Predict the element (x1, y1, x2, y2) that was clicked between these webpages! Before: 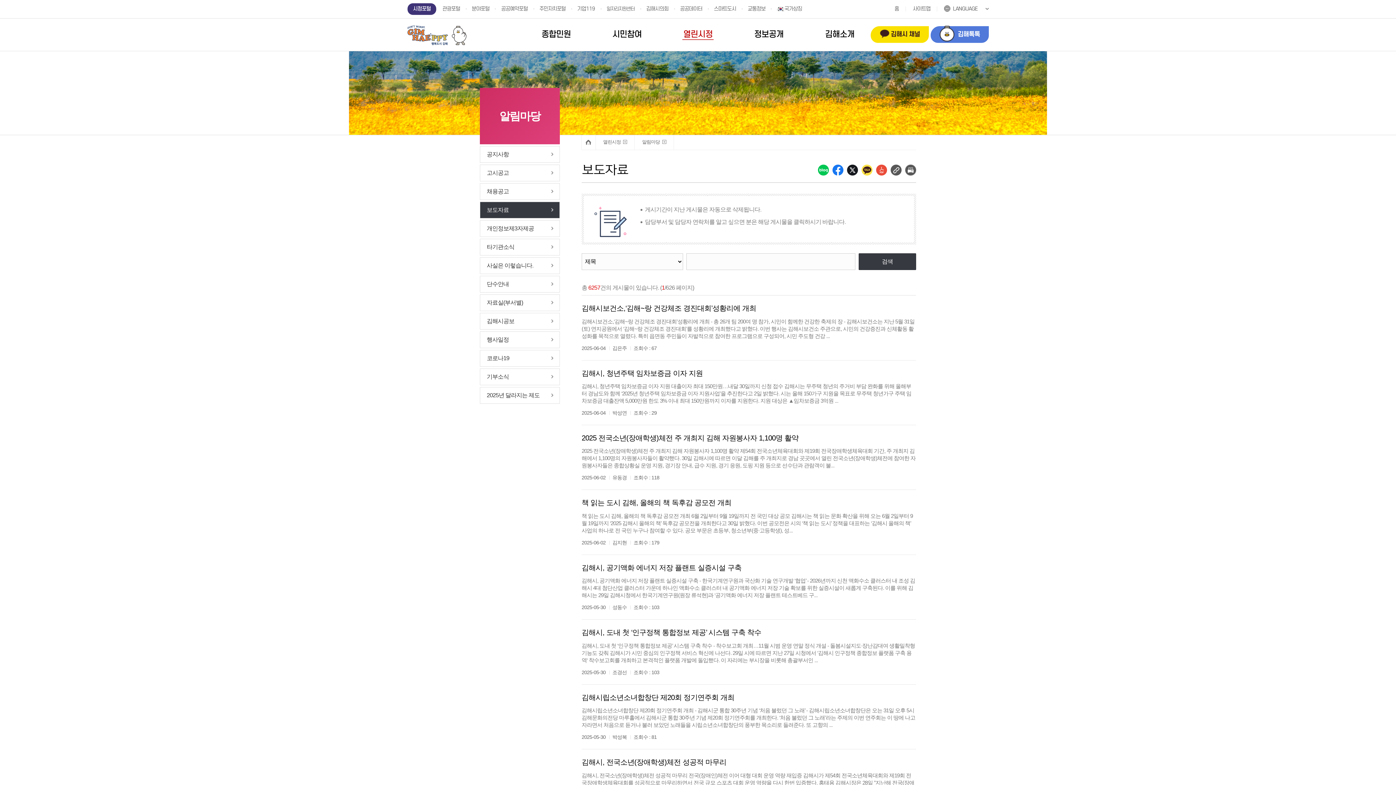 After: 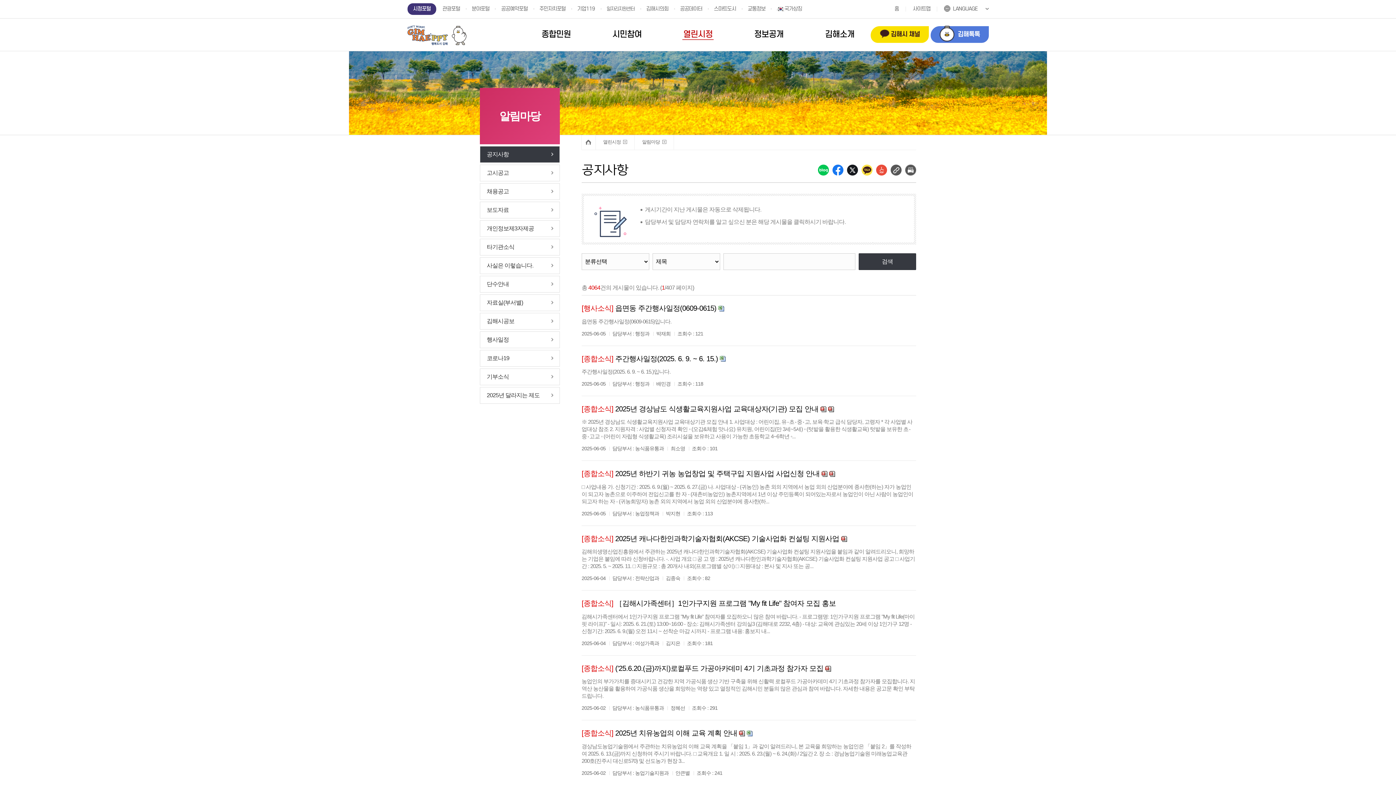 Action: label: 알림마당 bbox: (480, 88, 560, 144)